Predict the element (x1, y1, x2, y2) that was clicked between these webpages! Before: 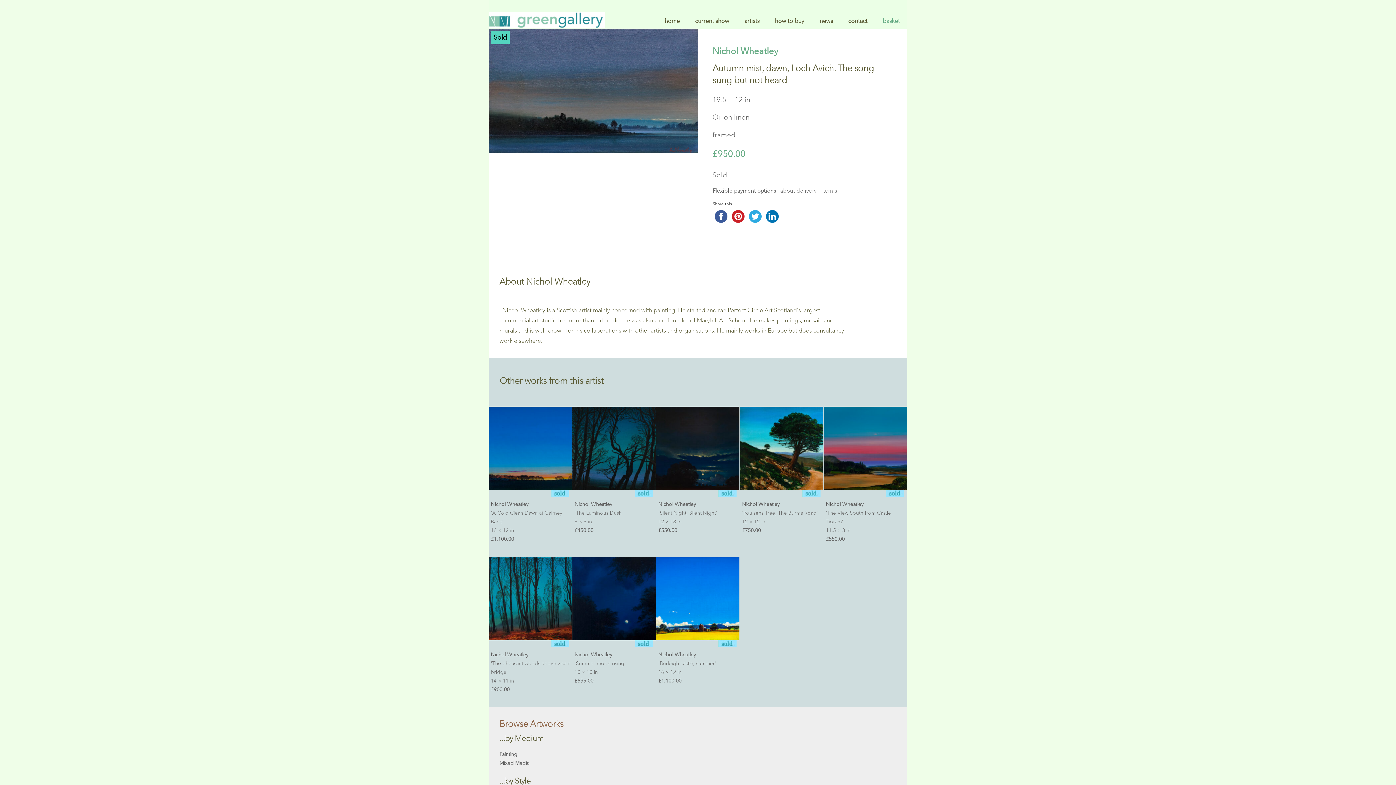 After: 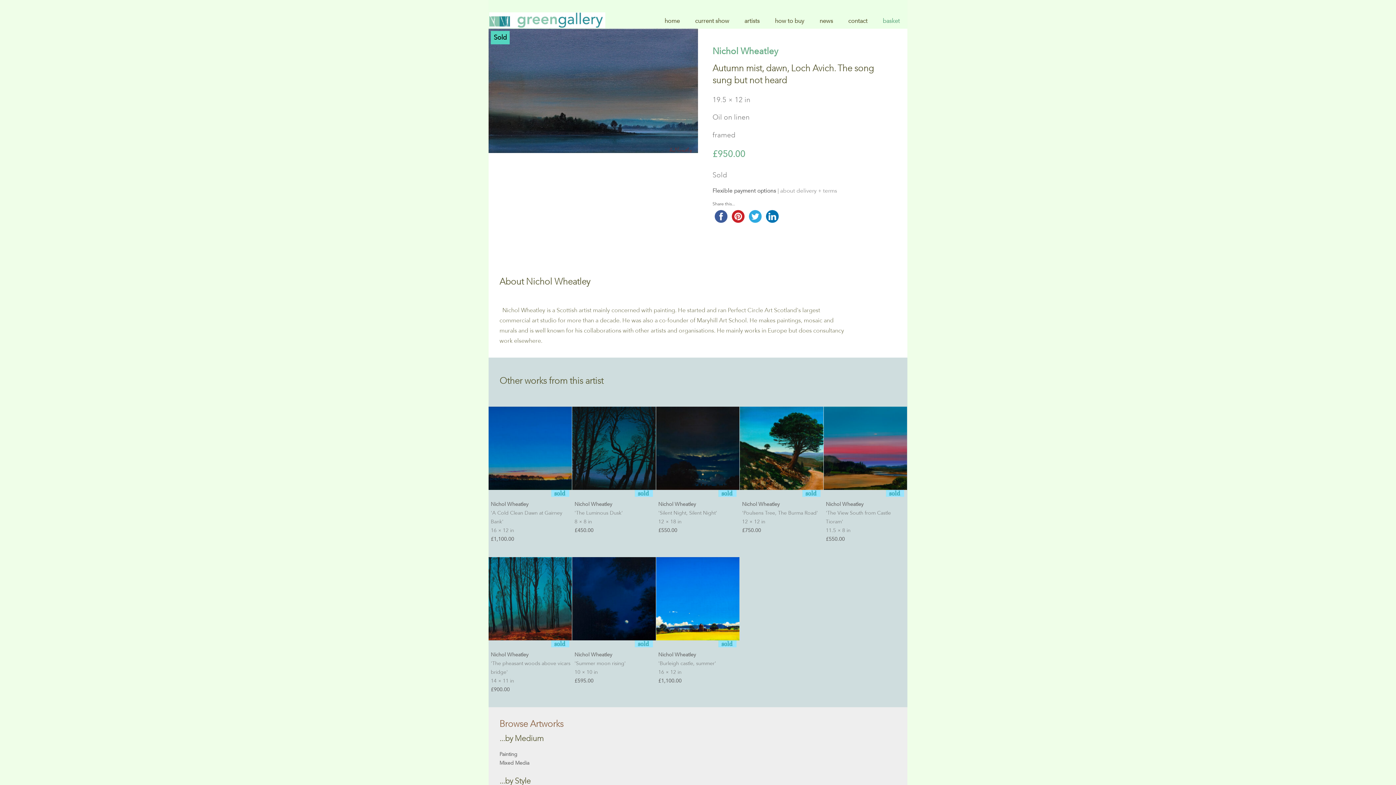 Action: bbox: (764, 213, 781, 219)